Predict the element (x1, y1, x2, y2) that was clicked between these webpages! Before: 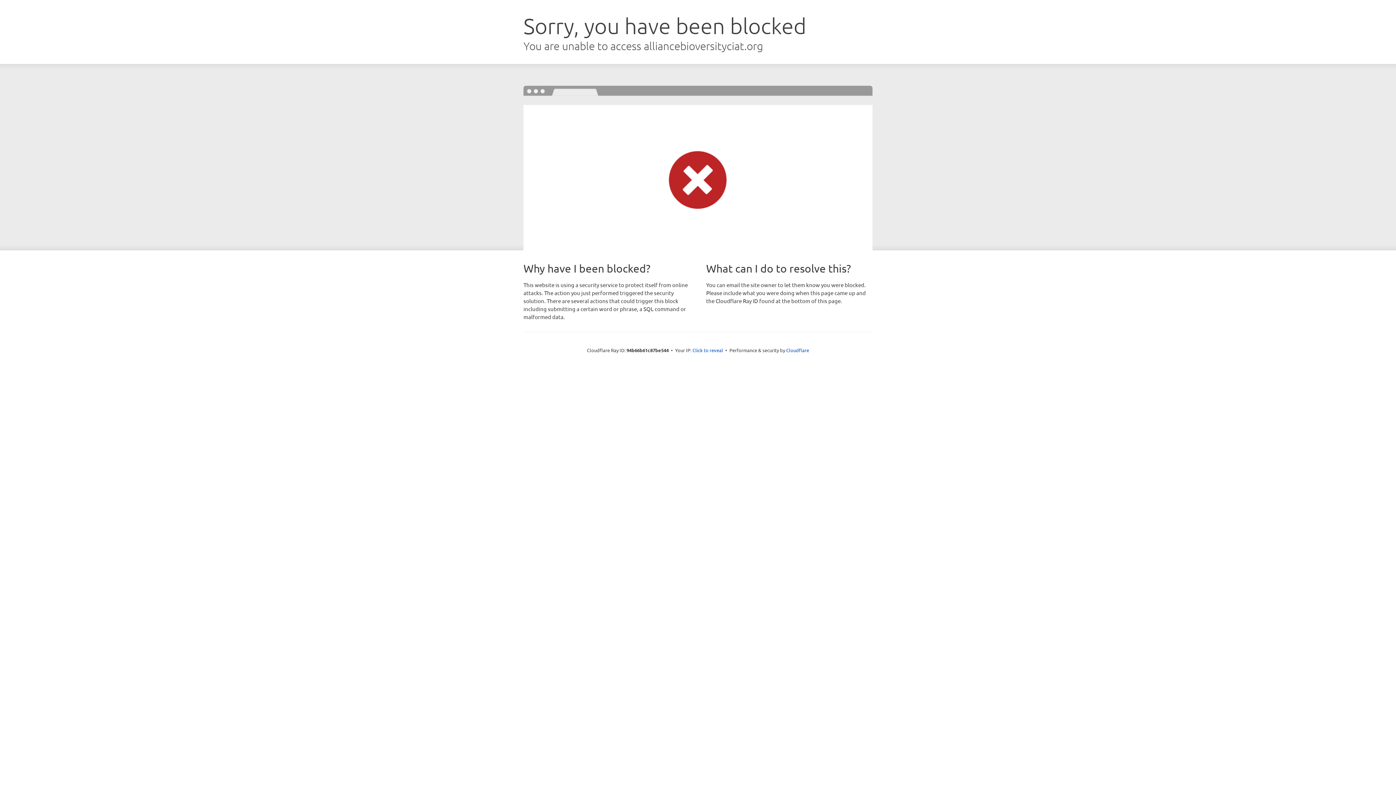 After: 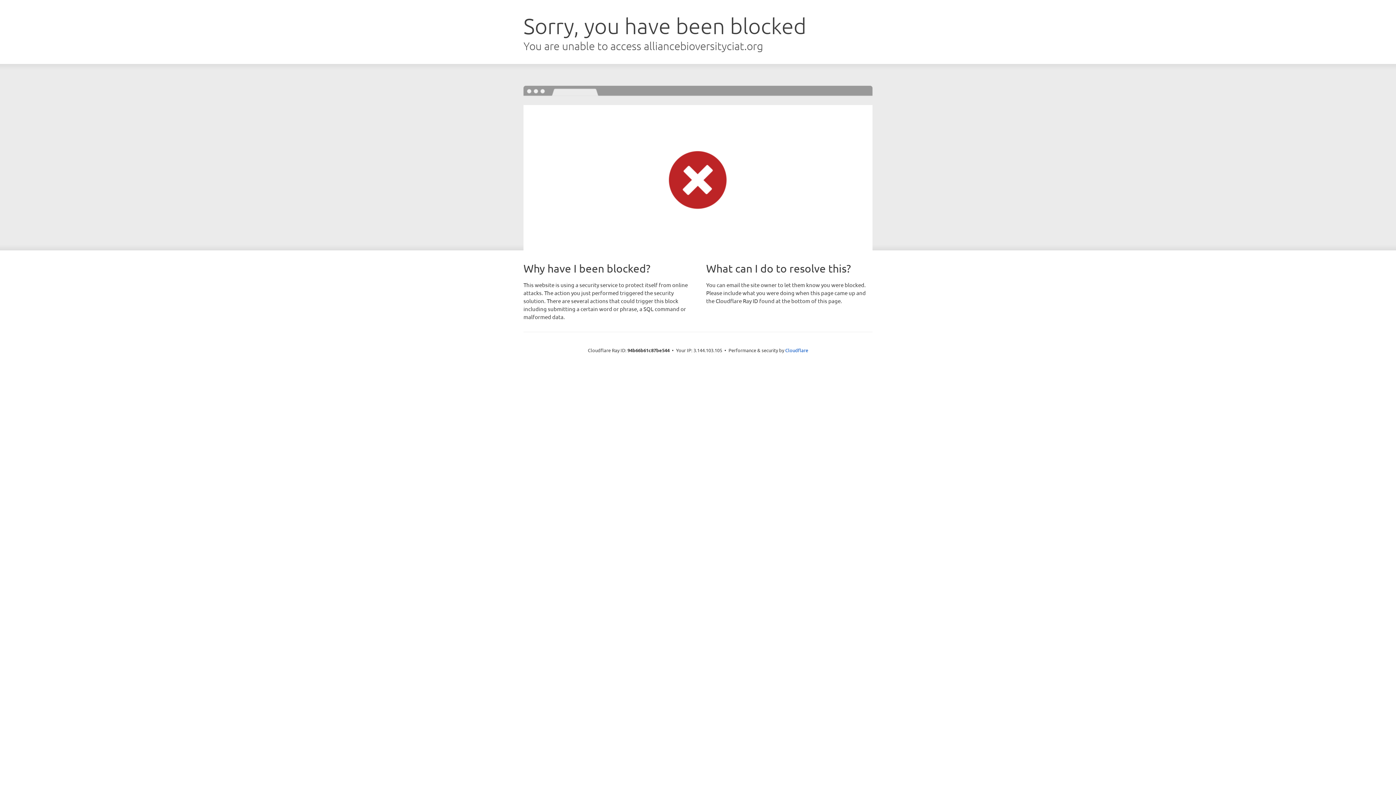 Action: label: Click to reveal bbox: (692, 346, 723, 353)